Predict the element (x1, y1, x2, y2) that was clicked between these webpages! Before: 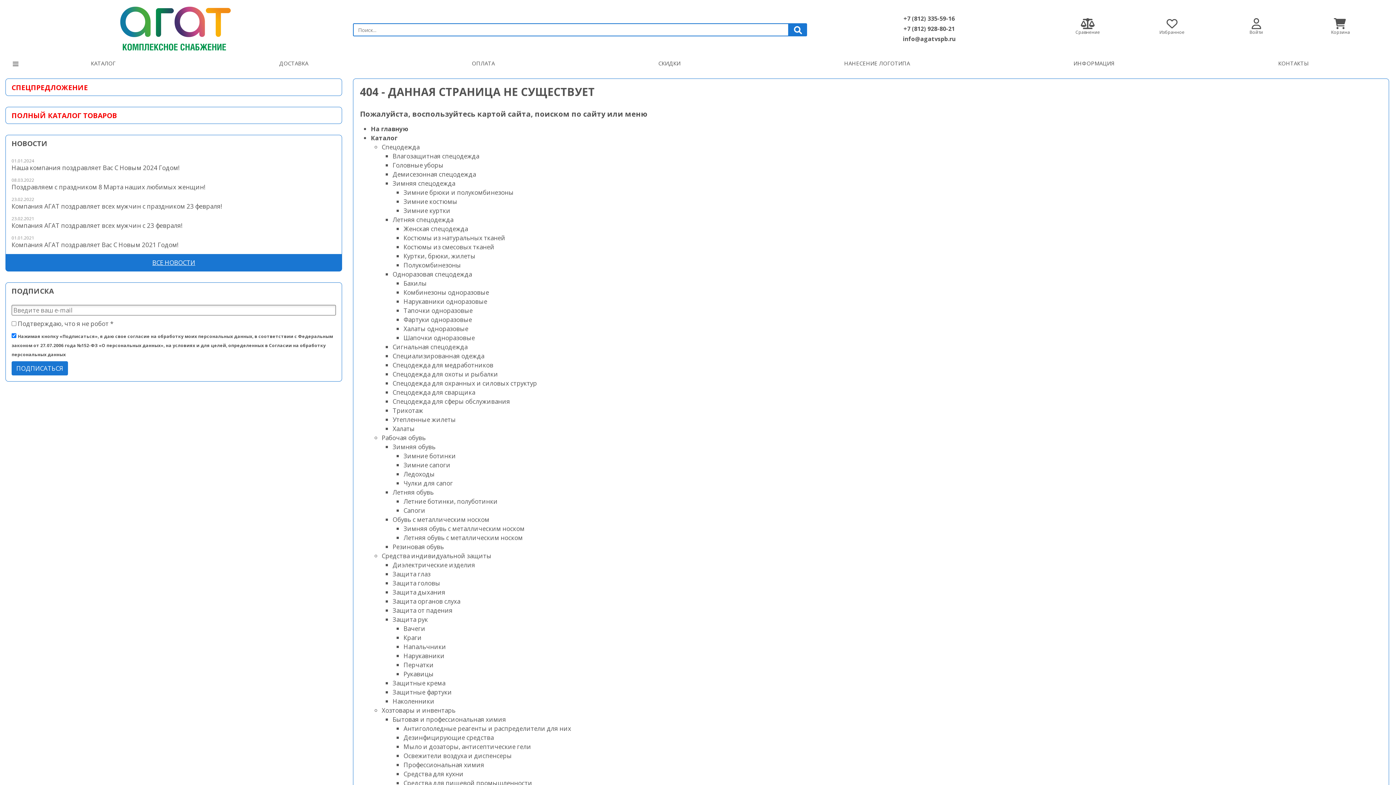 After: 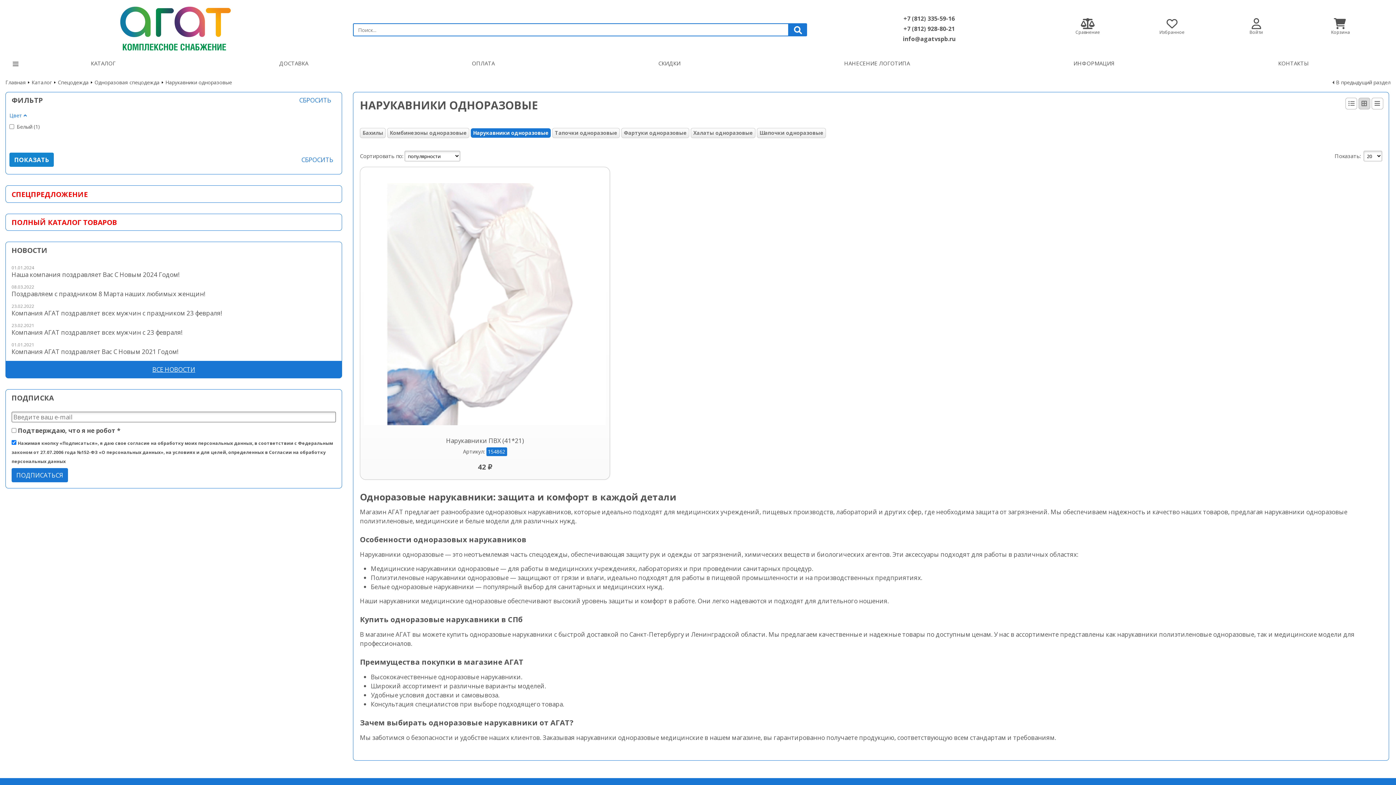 Action: bbox: (403, 297, 487, 305) label: Нарукавники одноразовые